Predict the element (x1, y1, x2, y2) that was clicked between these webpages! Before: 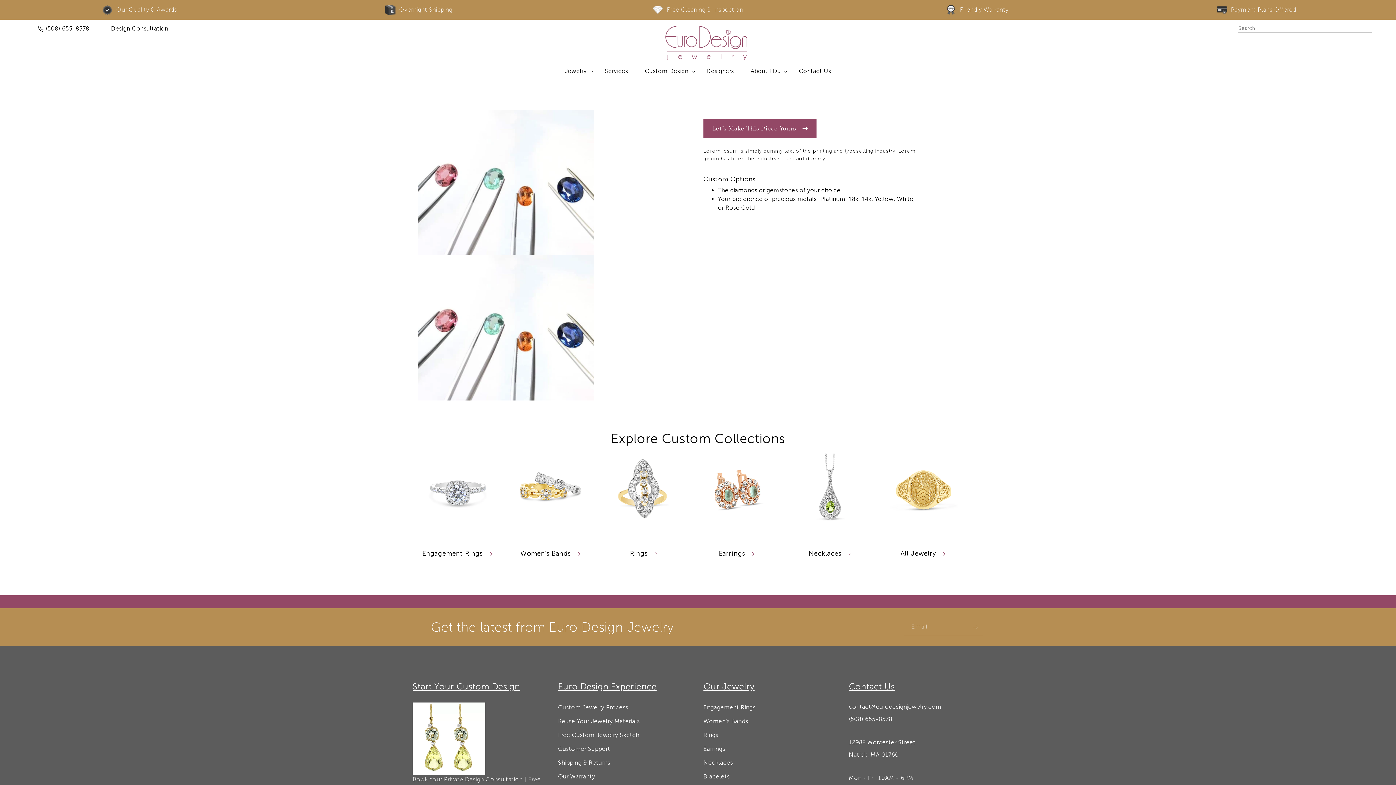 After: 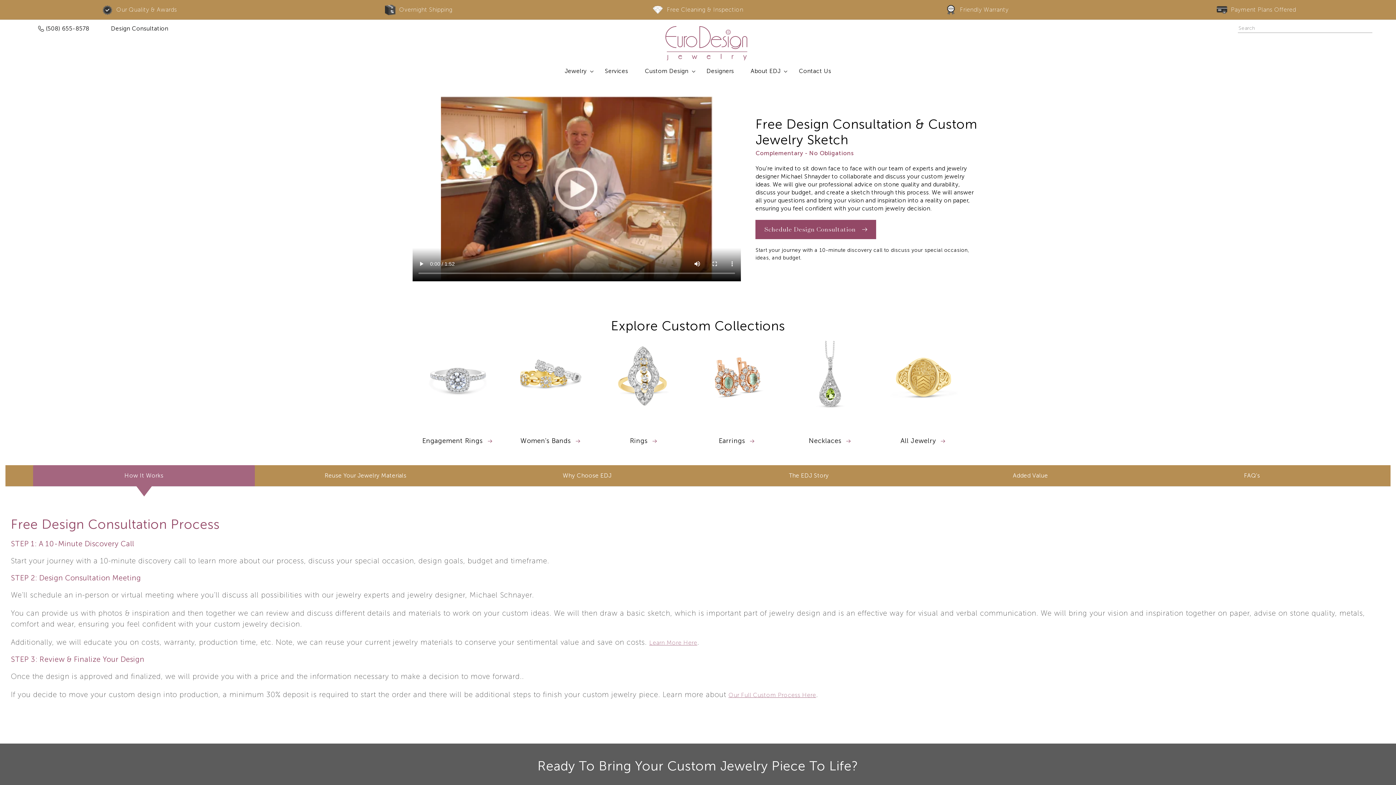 Action: label: Book Your Private Design Consultation | Free bbox: (412, 775, 547, 784)